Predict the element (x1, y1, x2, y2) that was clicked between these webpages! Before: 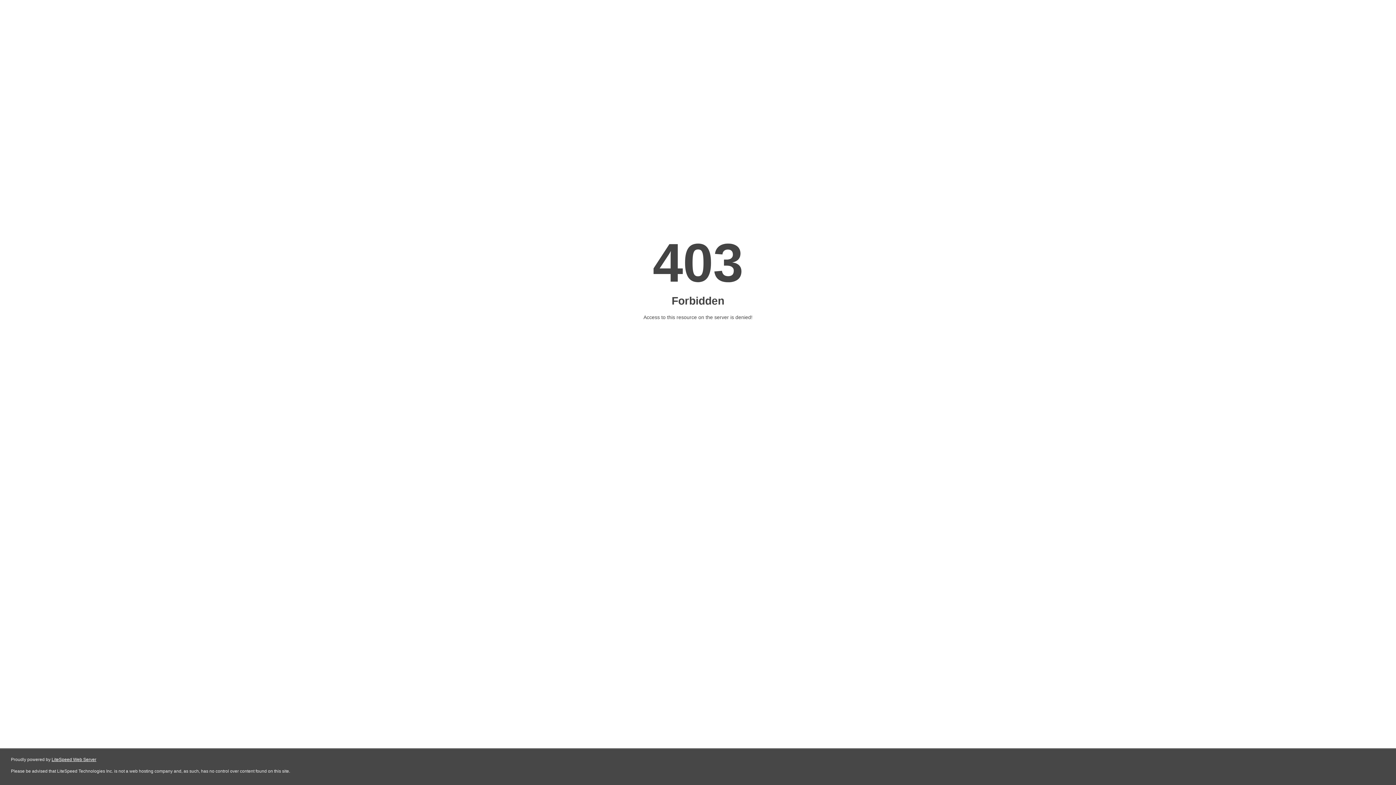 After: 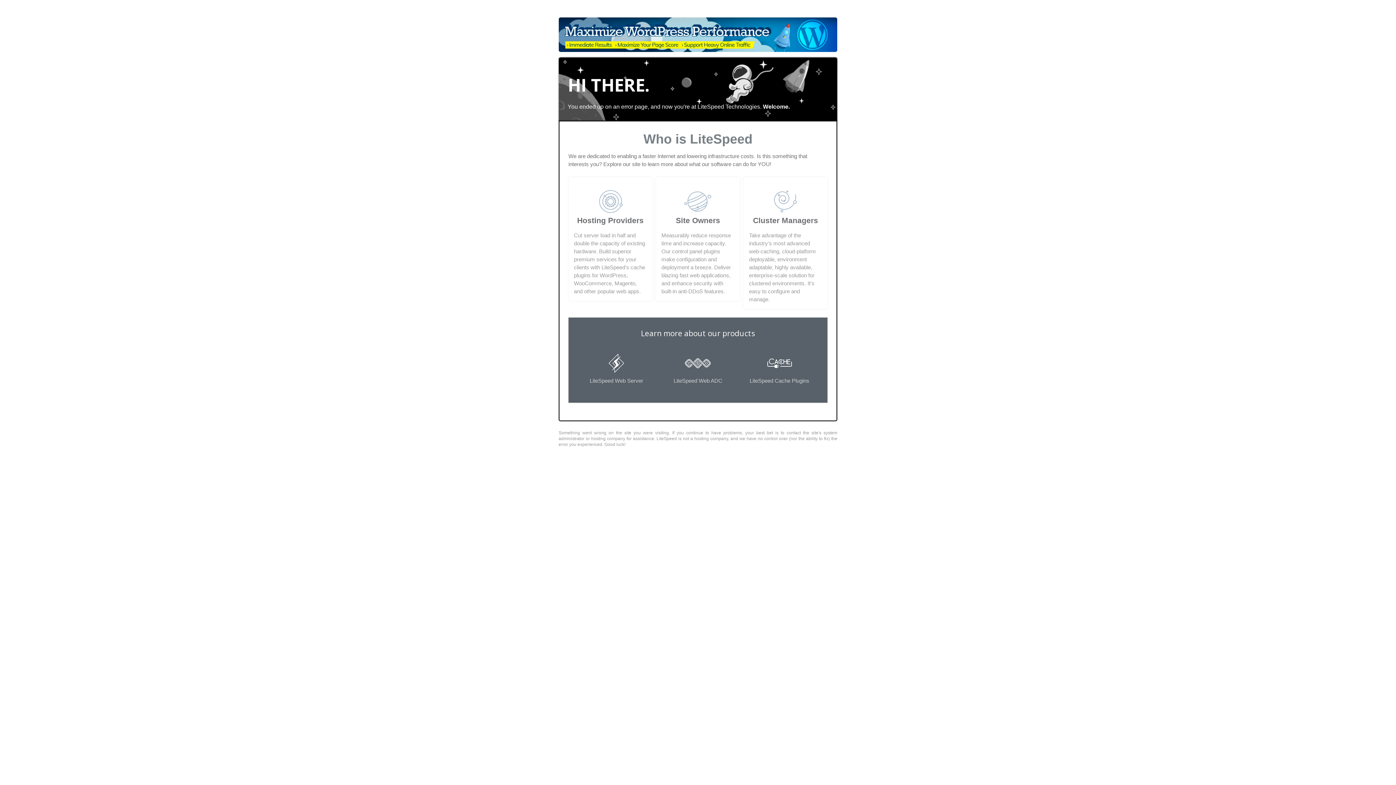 Action: label: LiteSpeed Web Server bbox: (51, 757, 96, 762)